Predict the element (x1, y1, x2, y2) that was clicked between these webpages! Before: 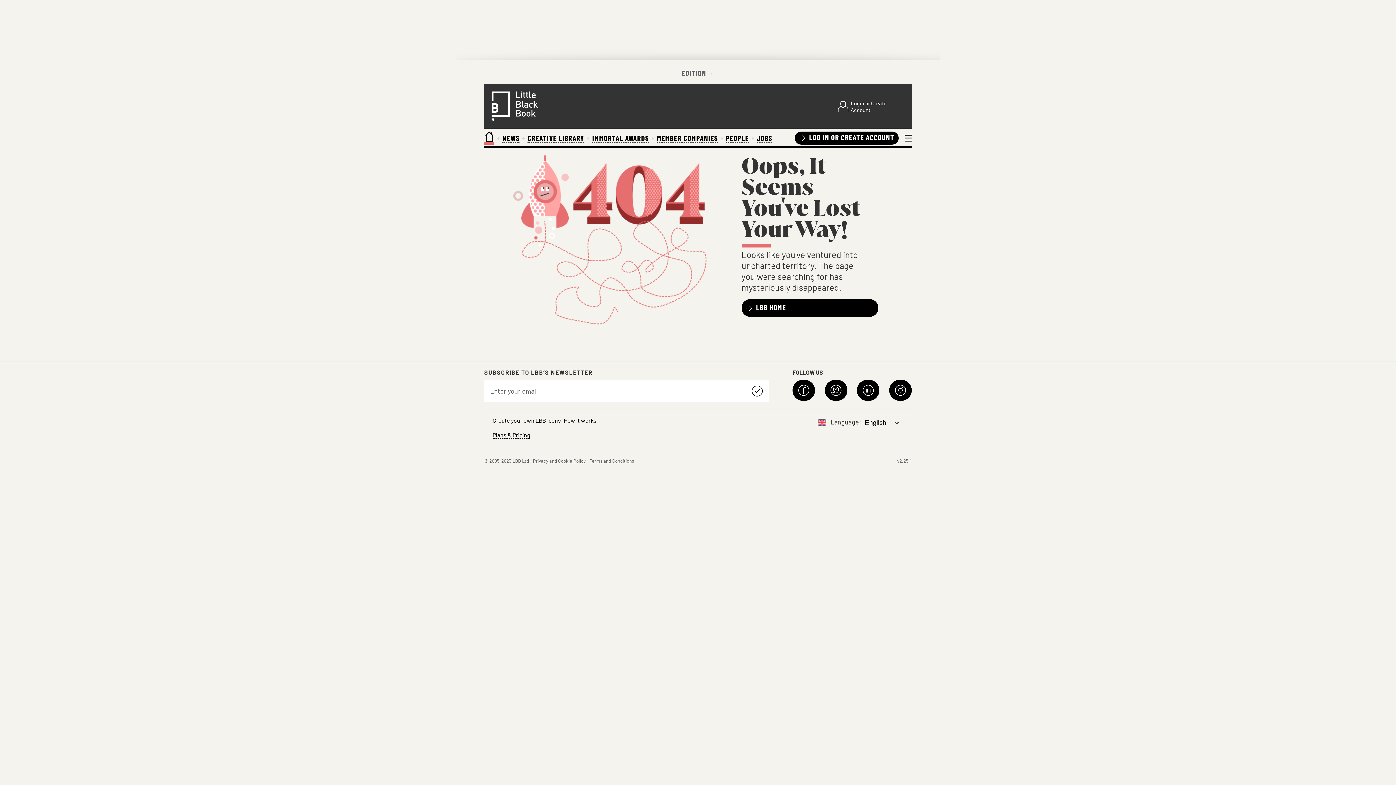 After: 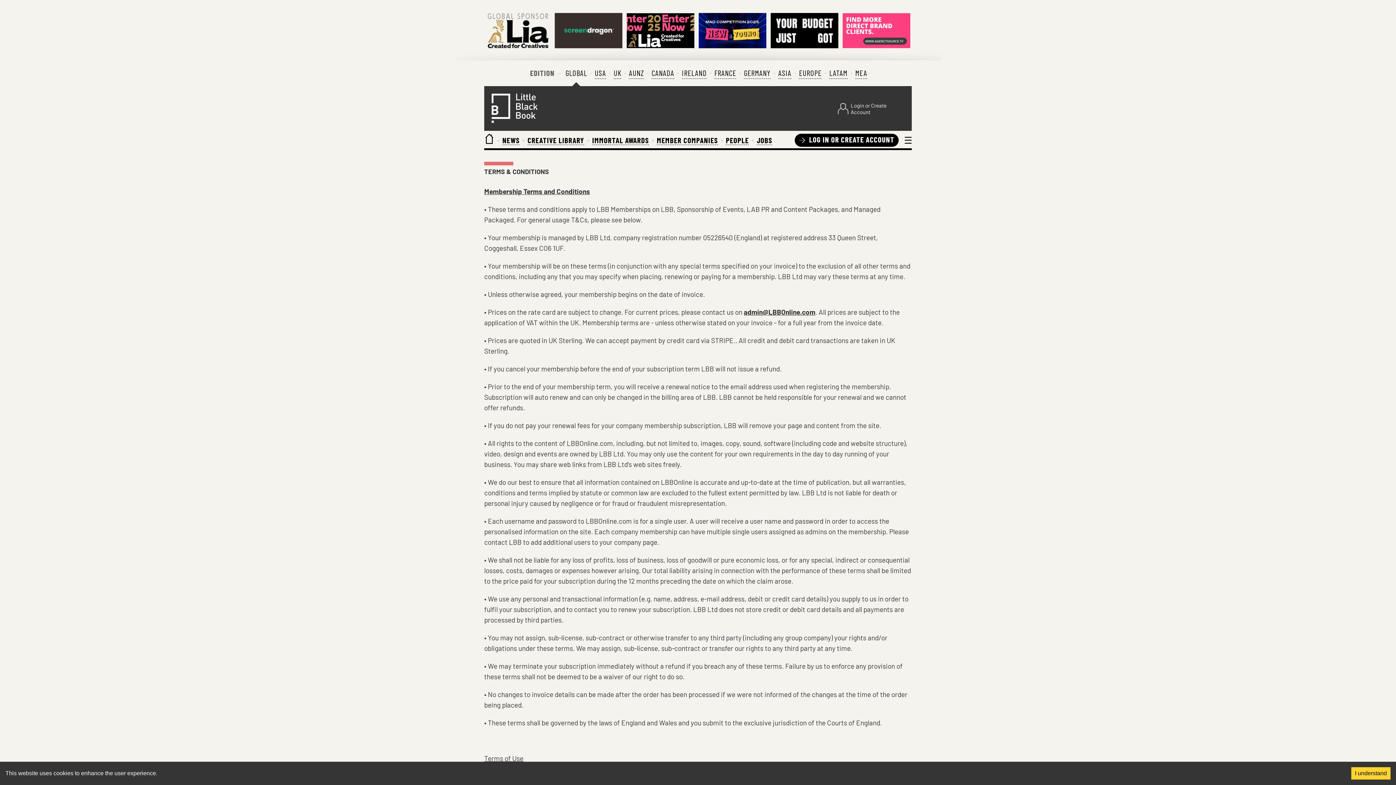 Action: label: Terms and Conditions bbox: (589, 456, 634, 465)